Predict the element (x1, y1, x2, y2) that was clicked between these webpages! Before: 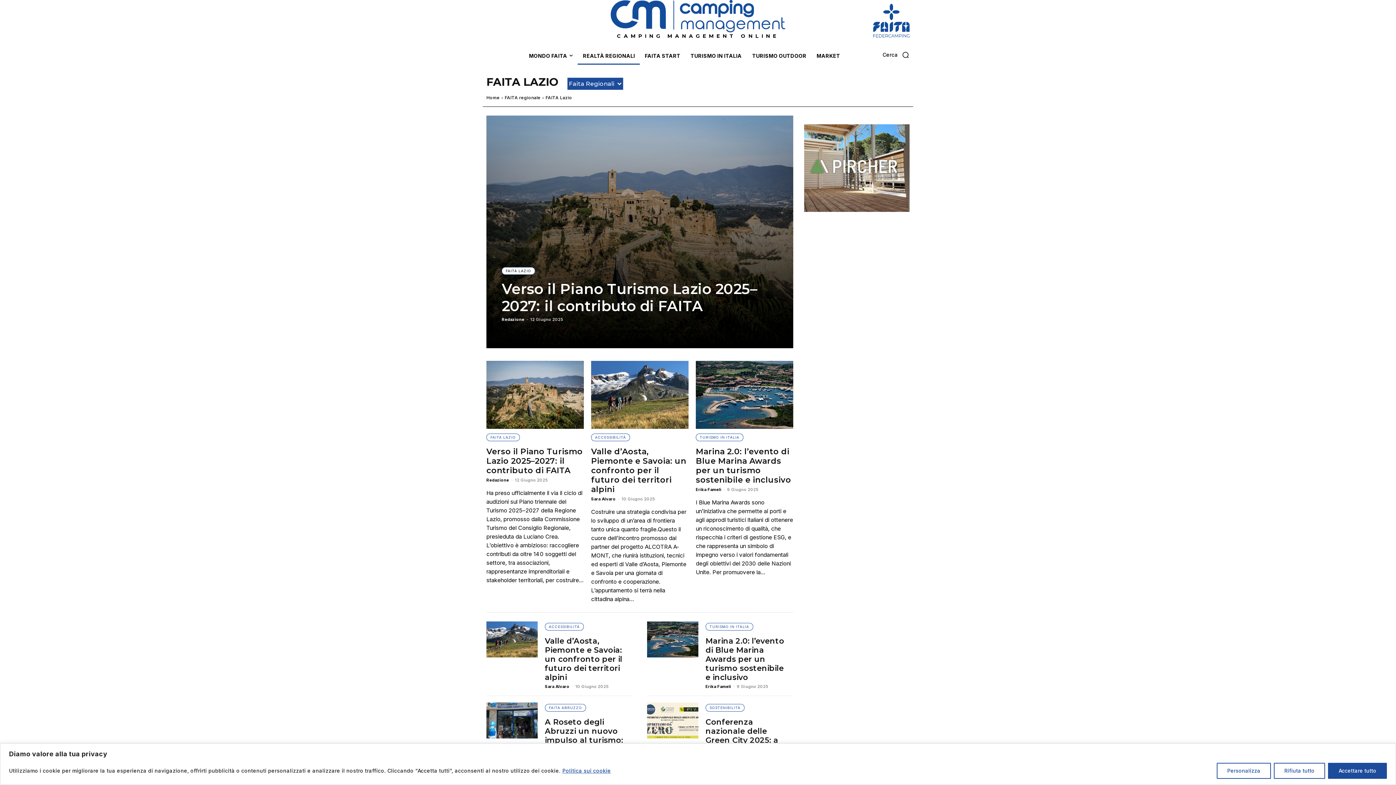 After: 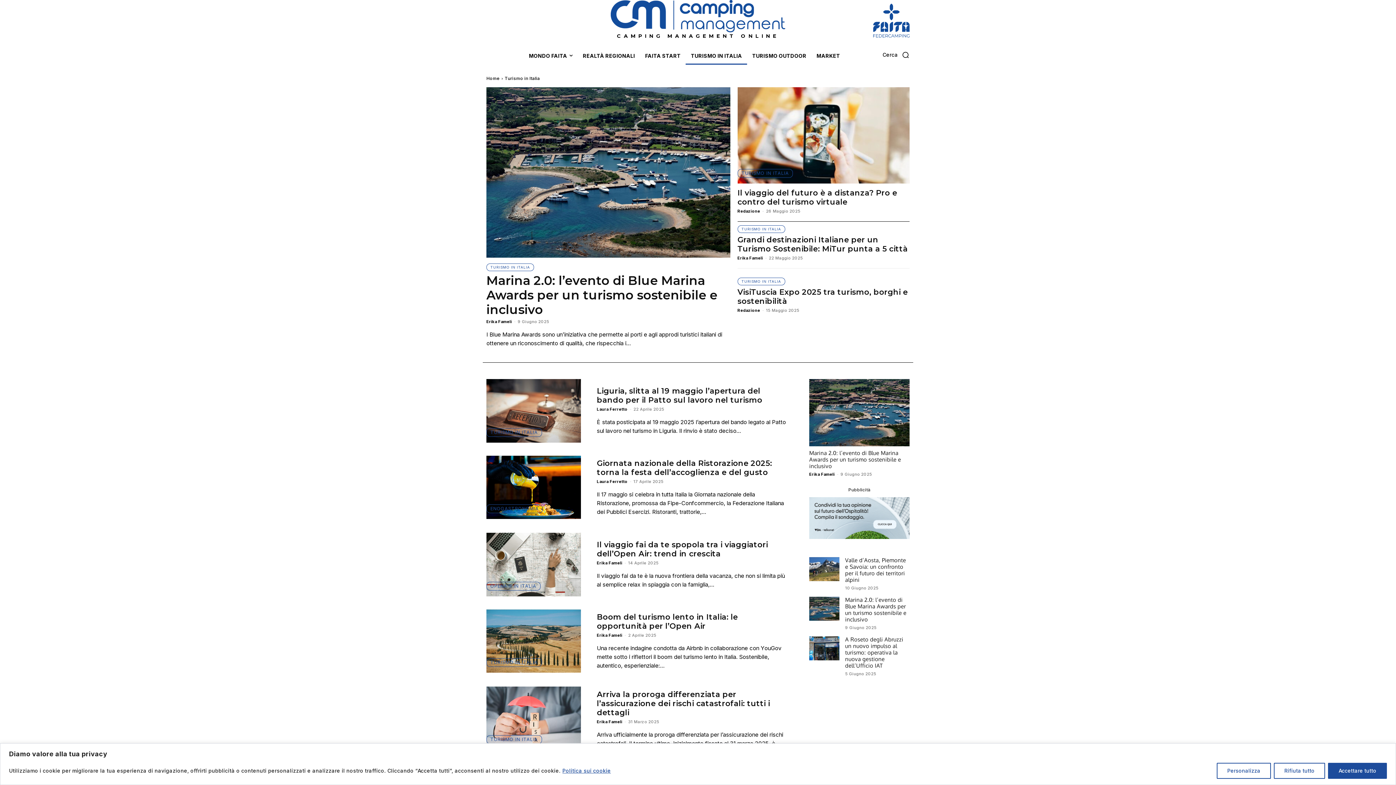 Action: bbox: (695, 433, 743, 441) label: TURISMO IN ITALIA